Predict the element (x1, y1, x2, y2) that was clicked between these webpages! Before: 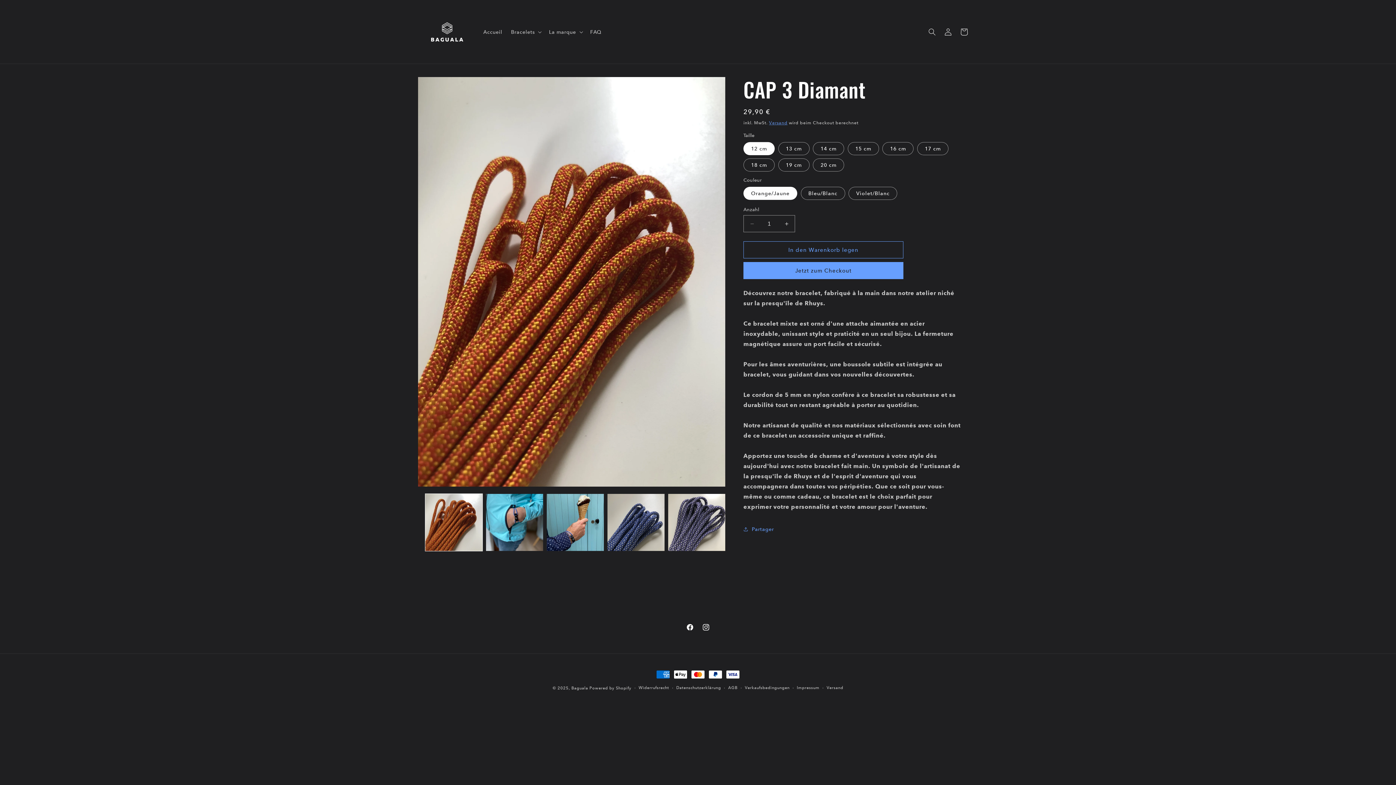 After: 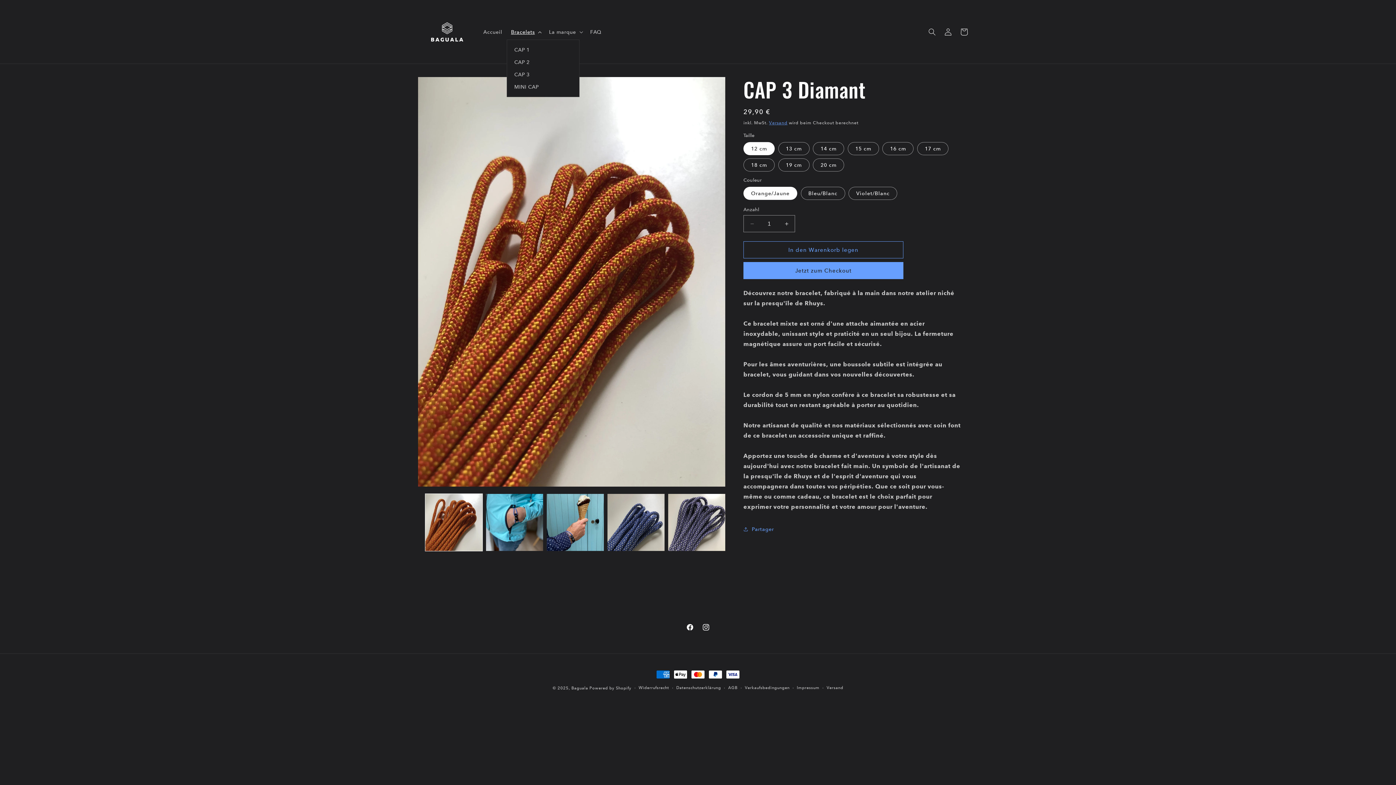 Action: bbox: (506, 24, 544, 39) label: Bracelets